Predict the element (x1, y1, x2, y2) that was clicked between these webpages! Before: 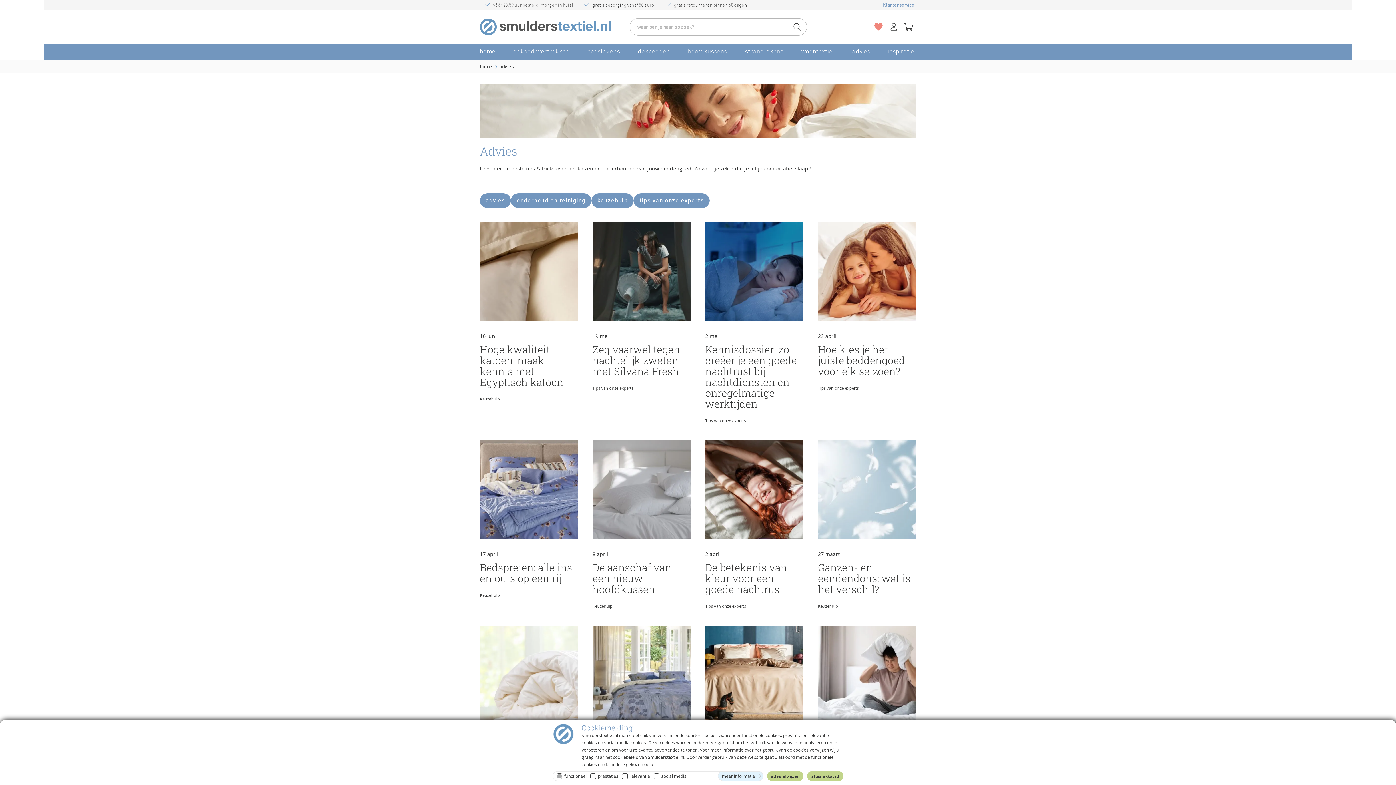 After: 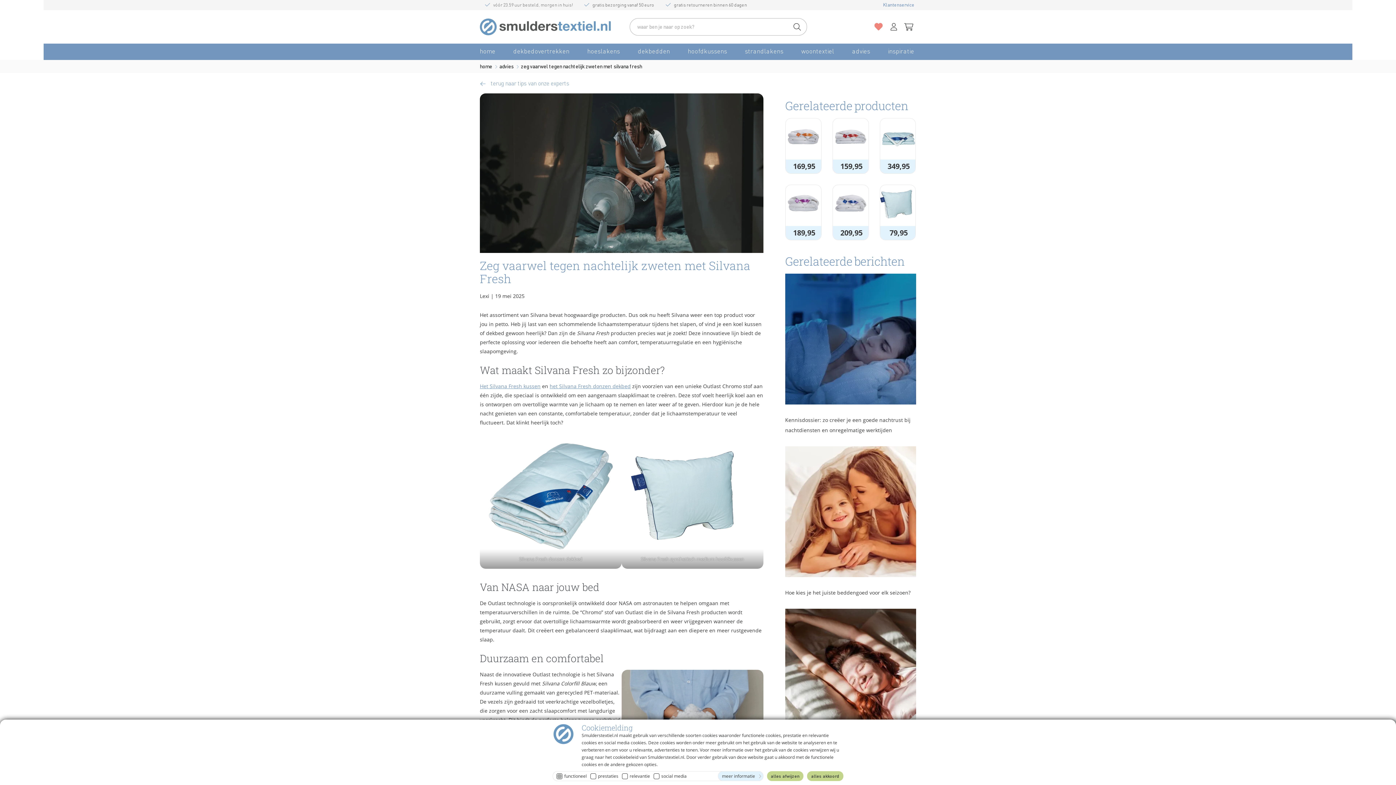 Action: bbox: (592, 342, 680, 378) label: Zeg vaarwel tegen nachtelijk zweten met Silvana Fresh